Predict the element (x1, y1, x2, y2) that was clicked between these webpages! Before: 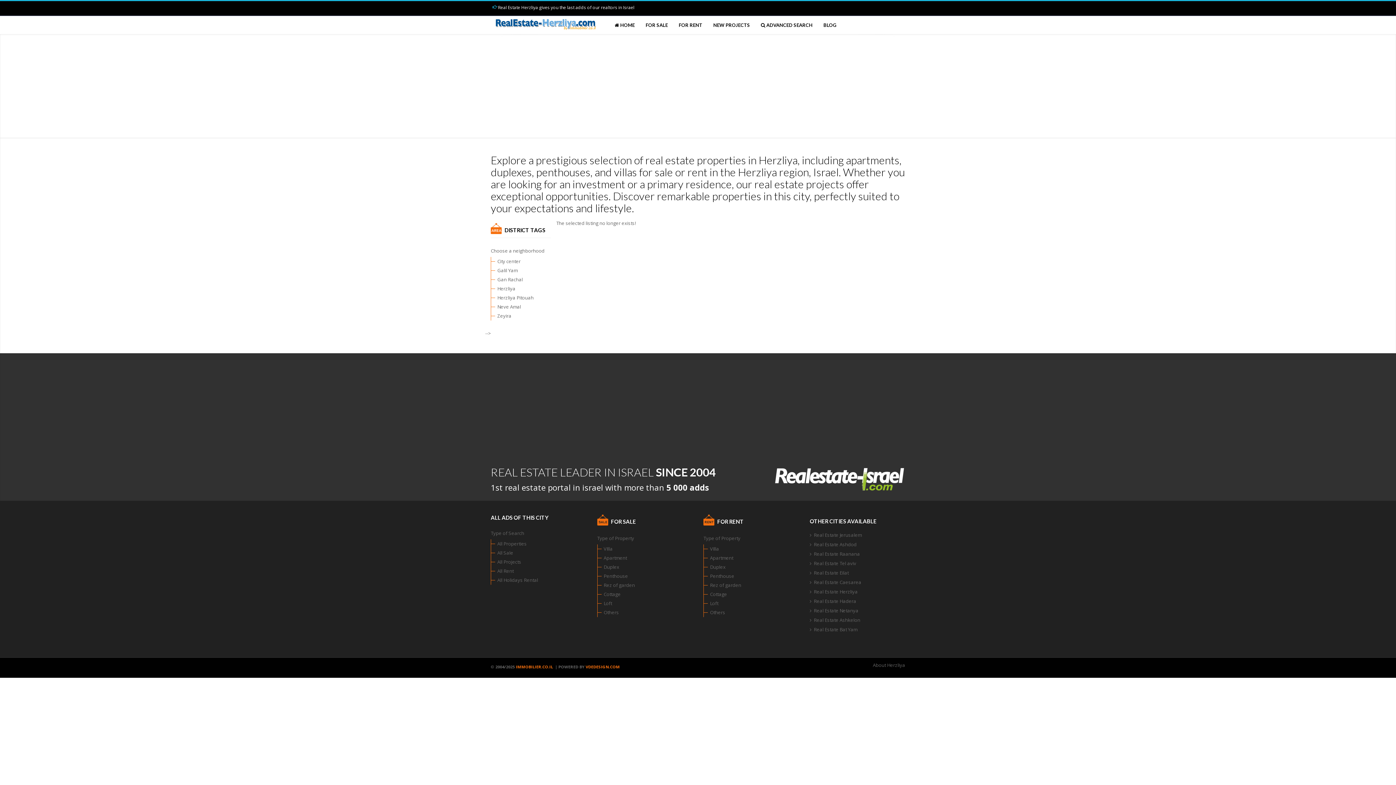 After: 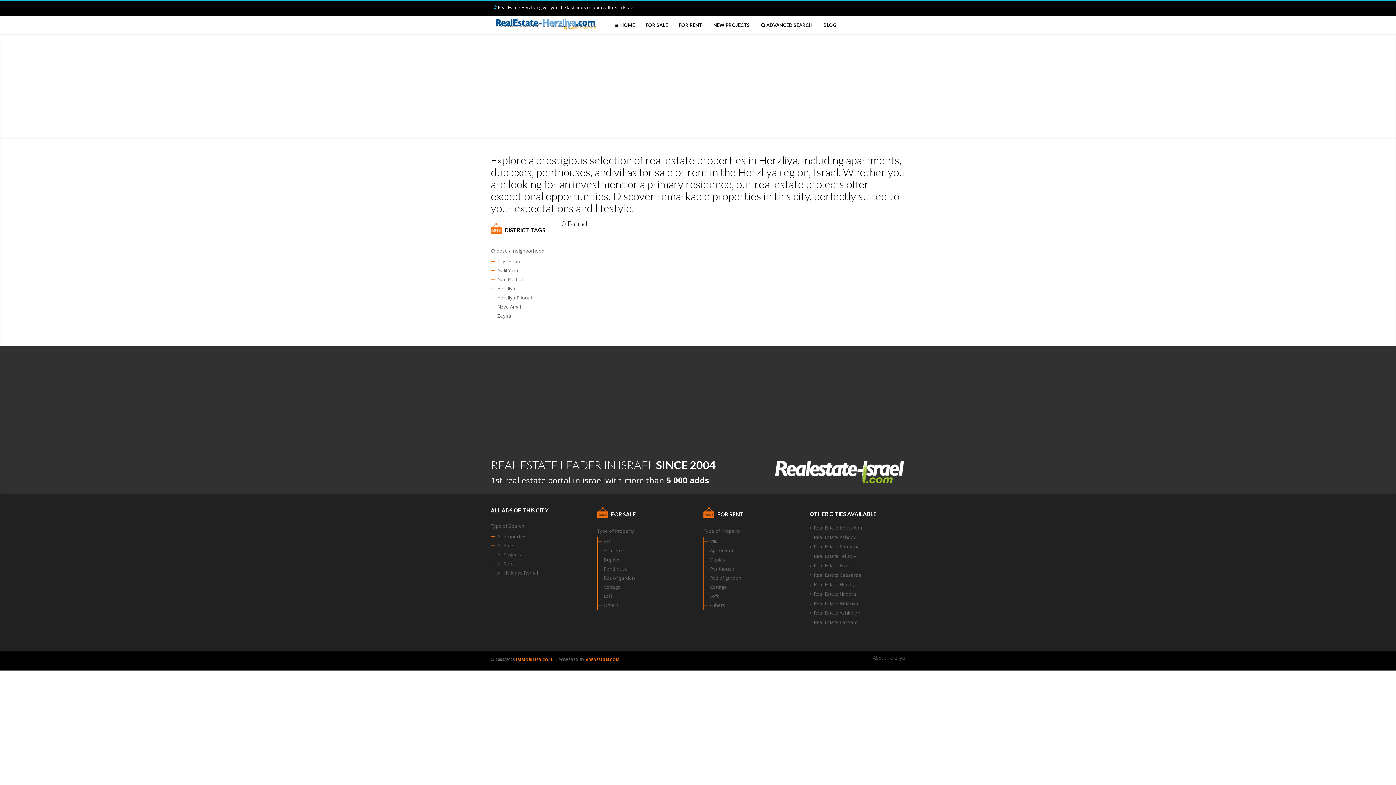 Action: bbox: (710, 582, 741, 588) label: Rez of garden